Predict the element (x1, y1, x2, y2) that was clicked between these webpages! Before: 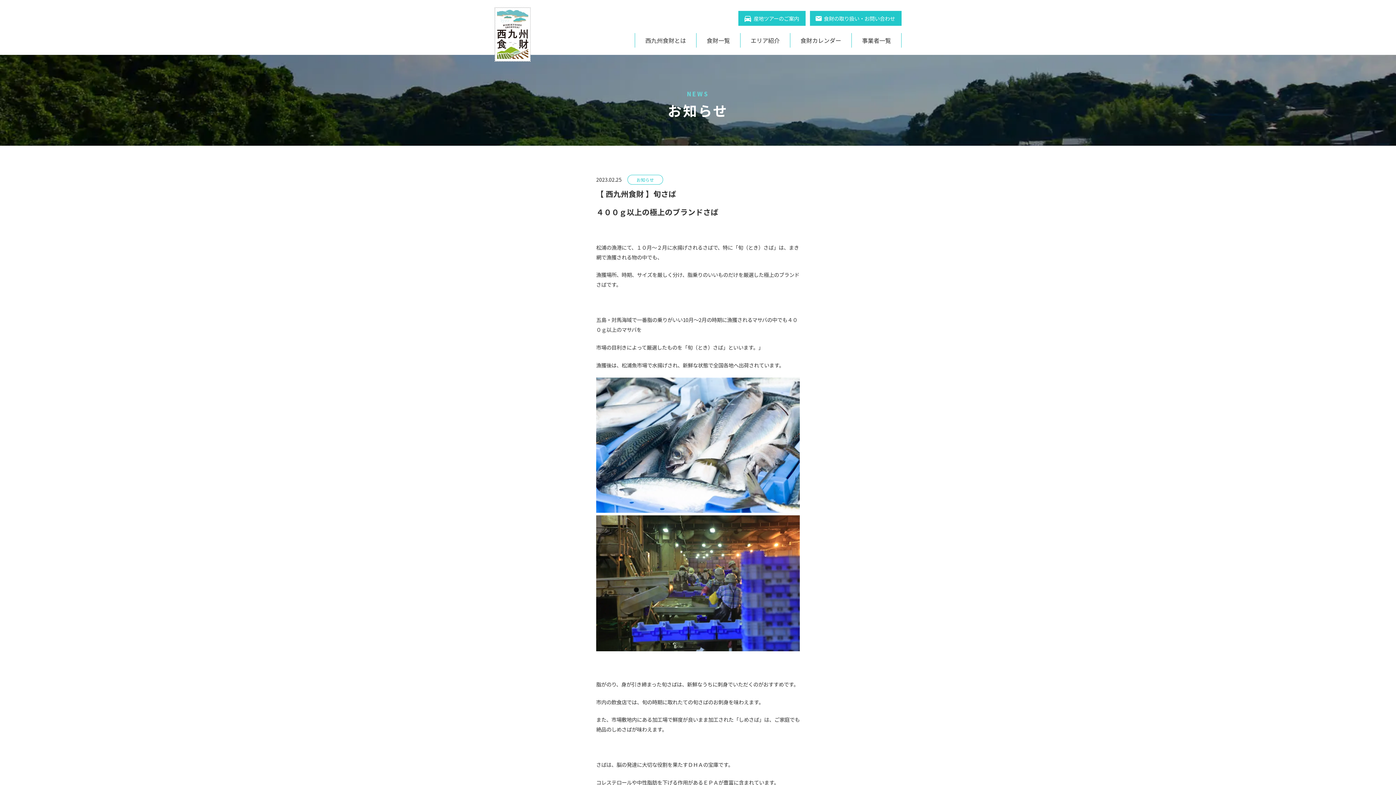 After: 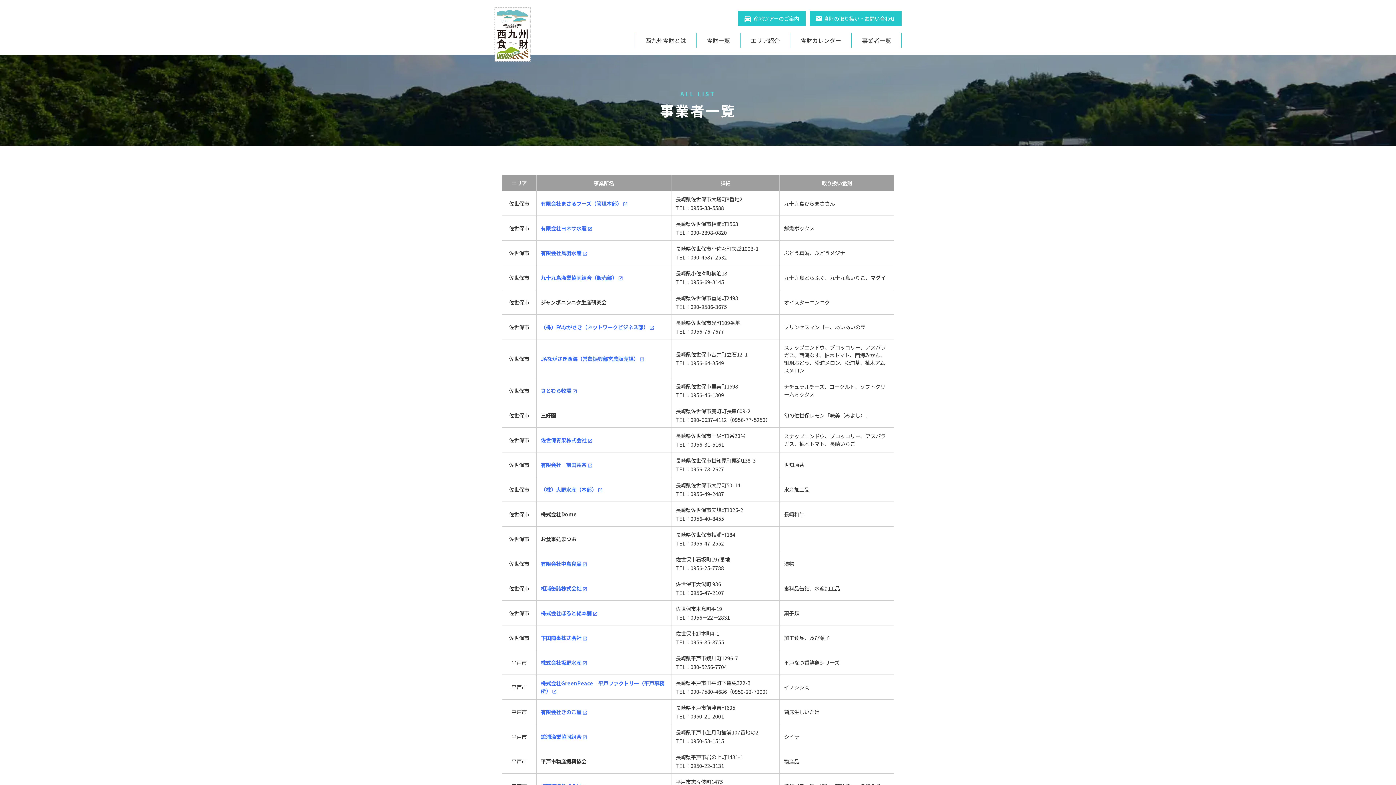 Action: bbox: (852, 33, 901, 47) label: 事業者一覧